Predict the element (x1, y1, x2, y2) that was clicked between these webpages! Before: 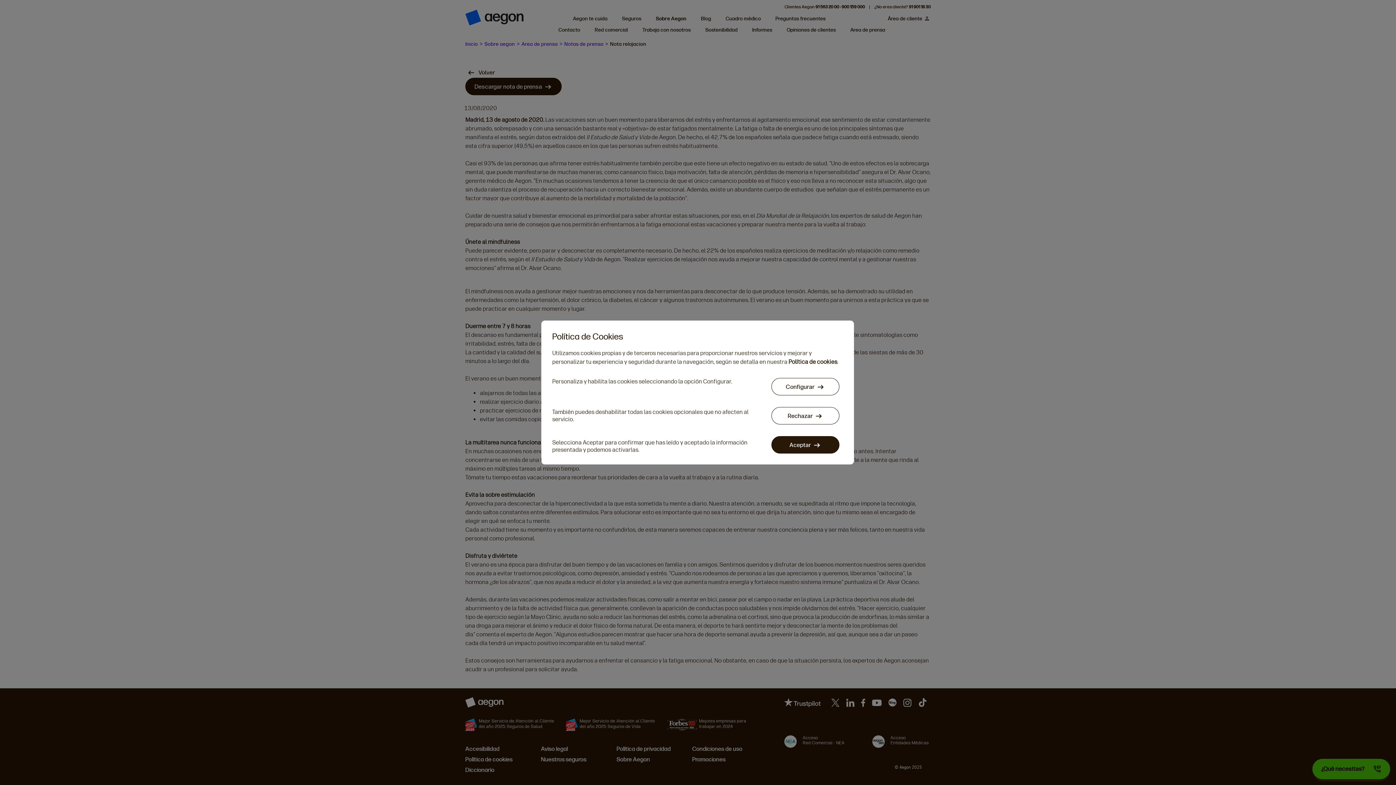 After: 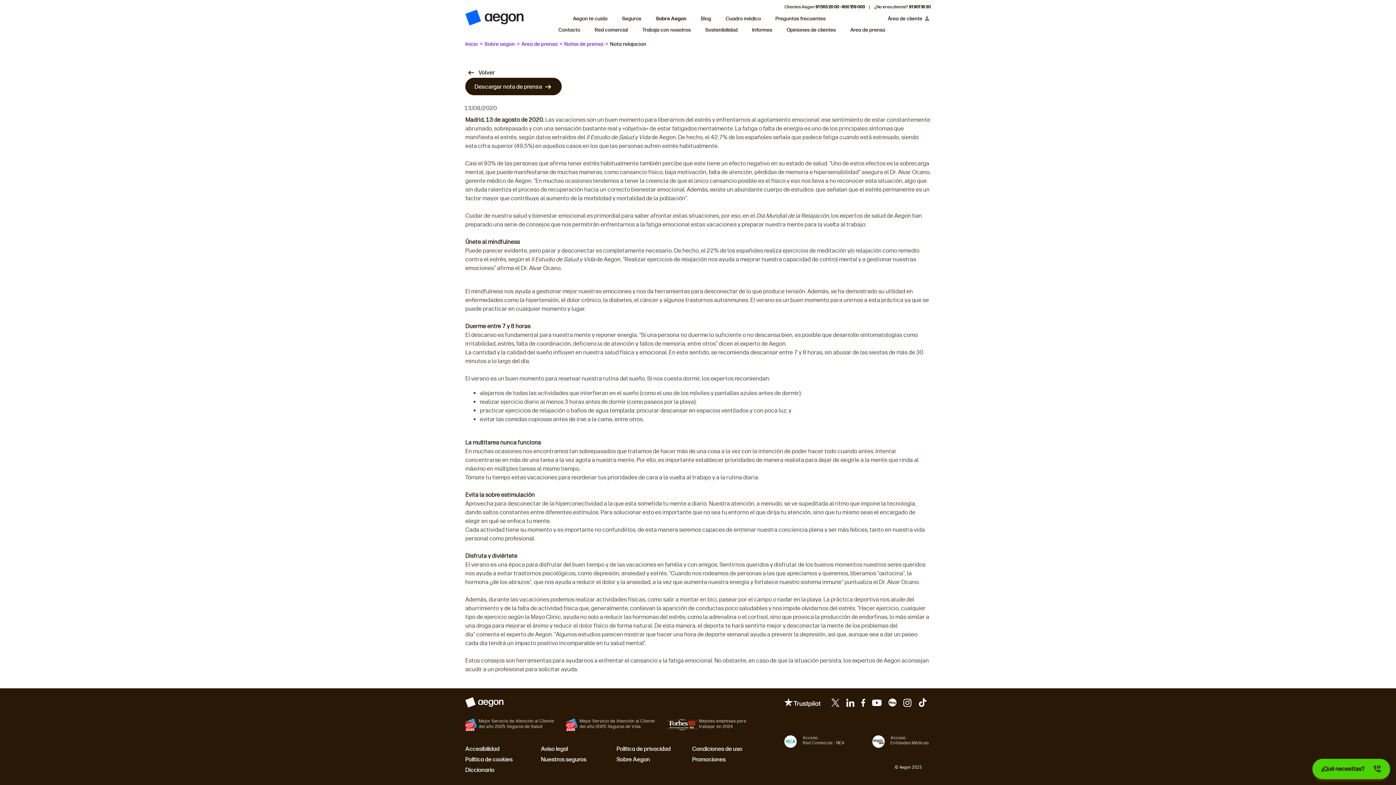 Action: bbox: (771, 436, 839, 453) label: Aceptar